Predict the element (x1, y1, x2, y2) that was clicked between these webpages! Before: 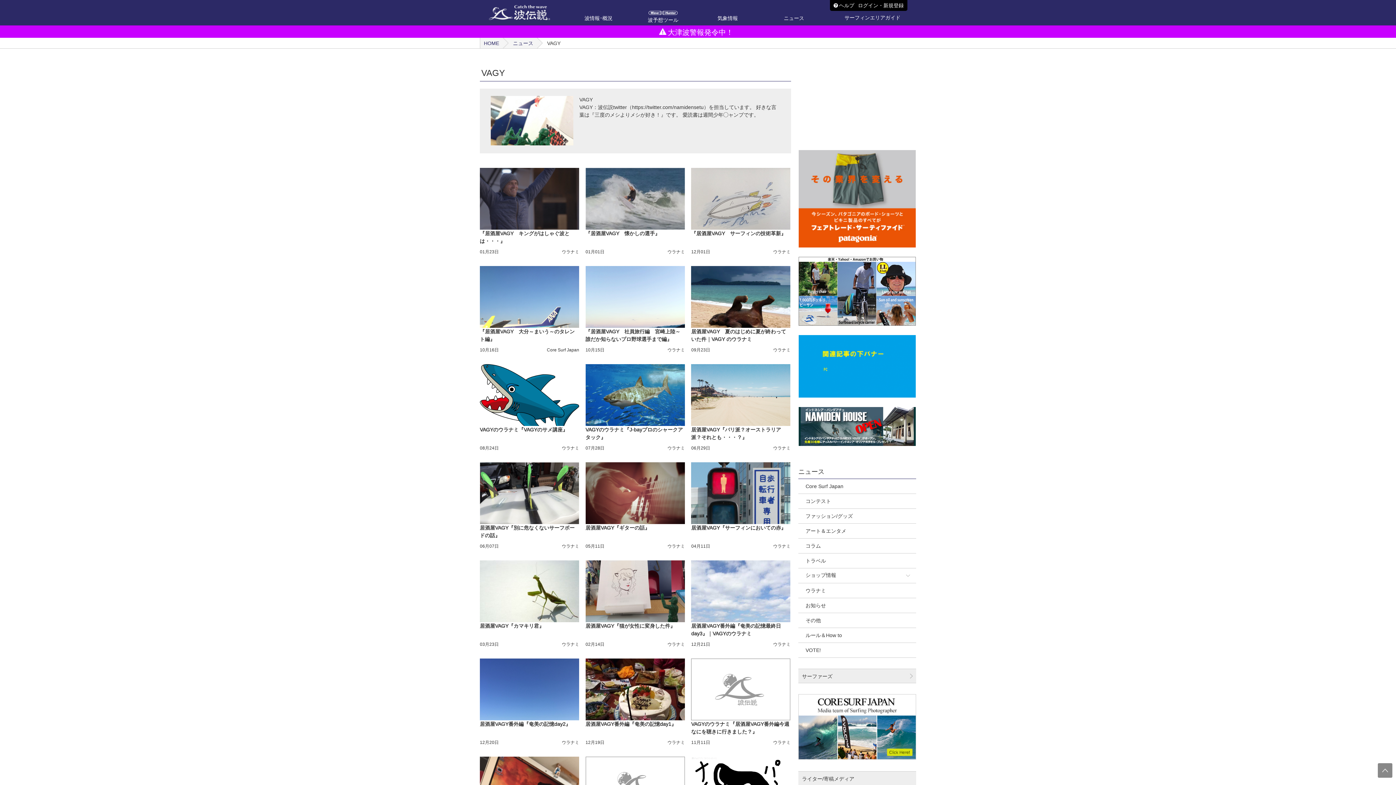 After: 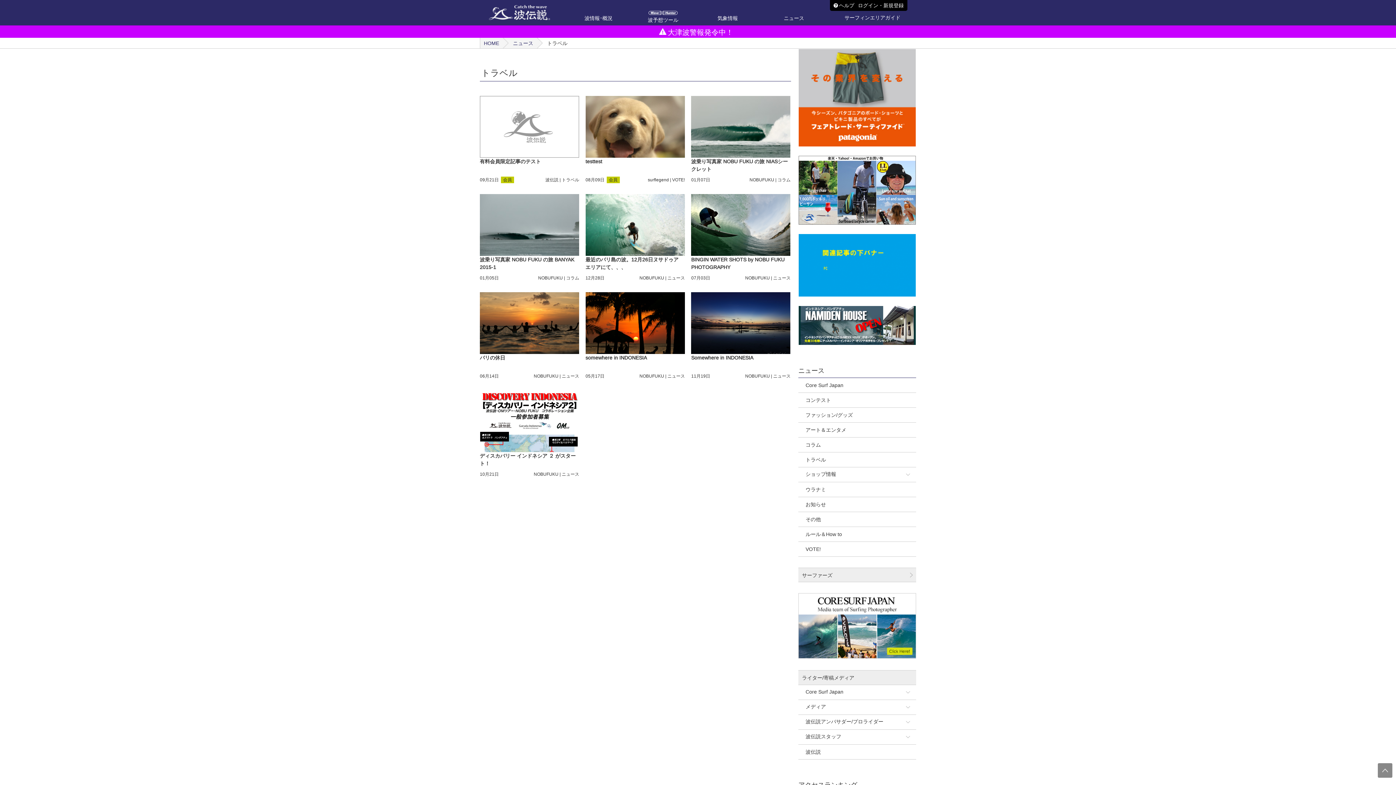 Action: label: トラベル bbox: (802, 553, 912, 568)